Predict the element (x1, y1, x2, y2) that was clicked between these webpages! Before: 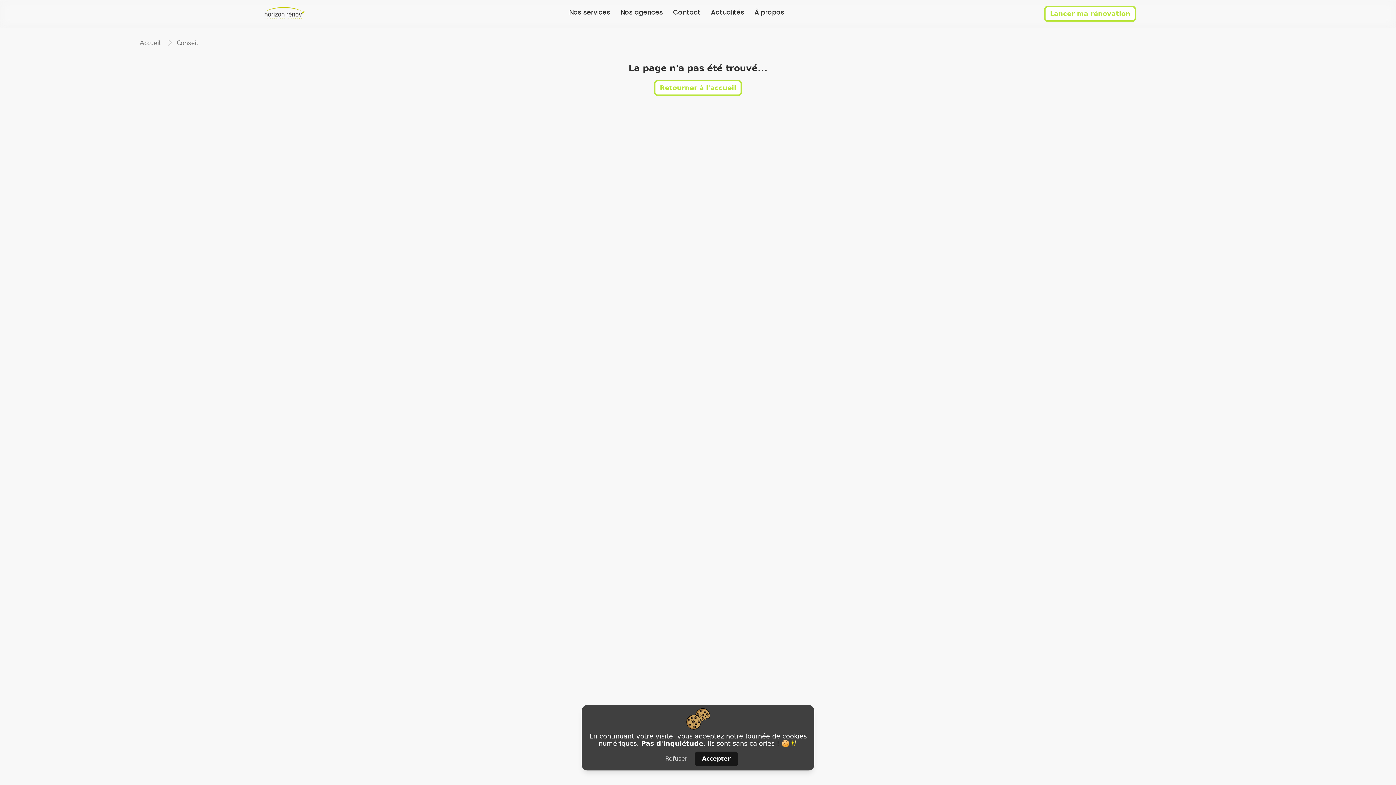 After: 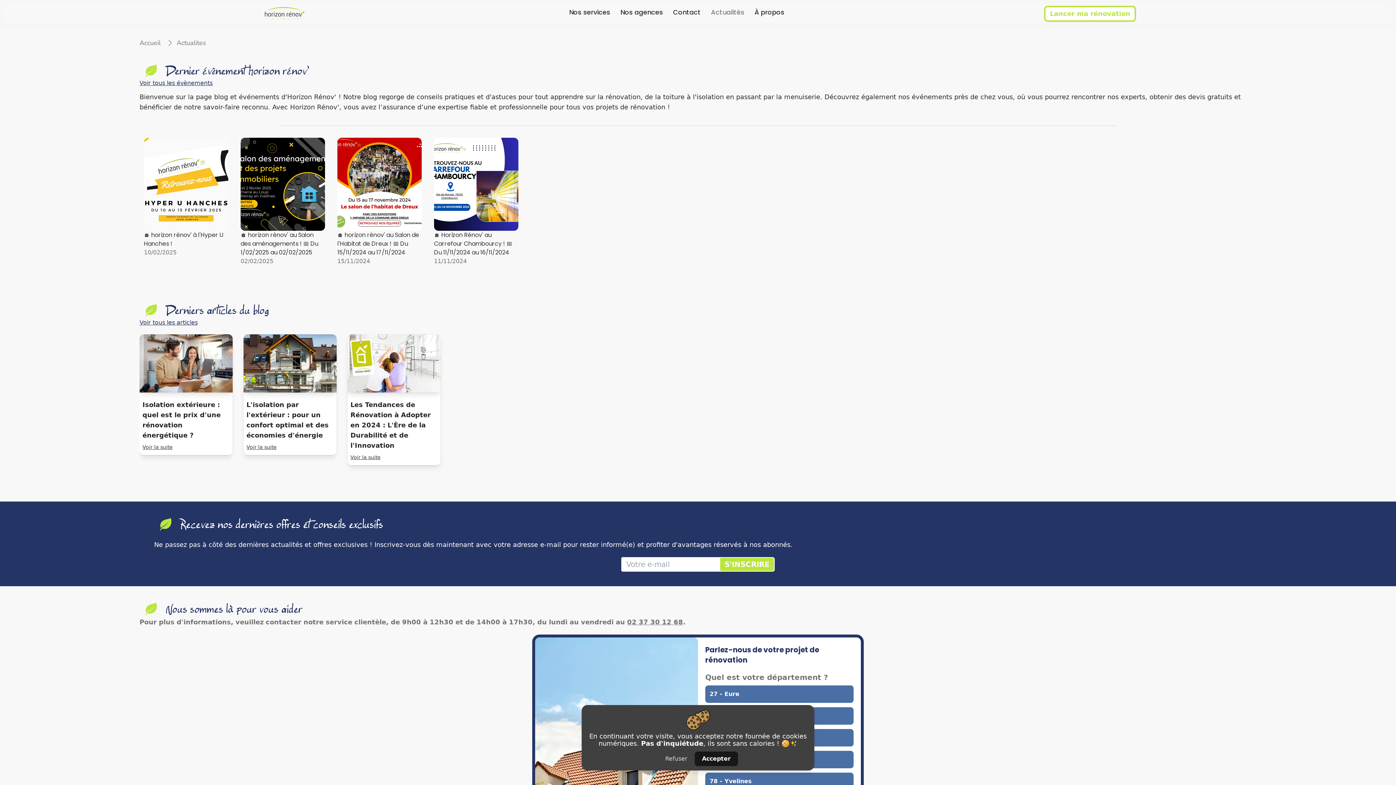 Action: bbox: (711, 7, 744, 16) label: Actualités